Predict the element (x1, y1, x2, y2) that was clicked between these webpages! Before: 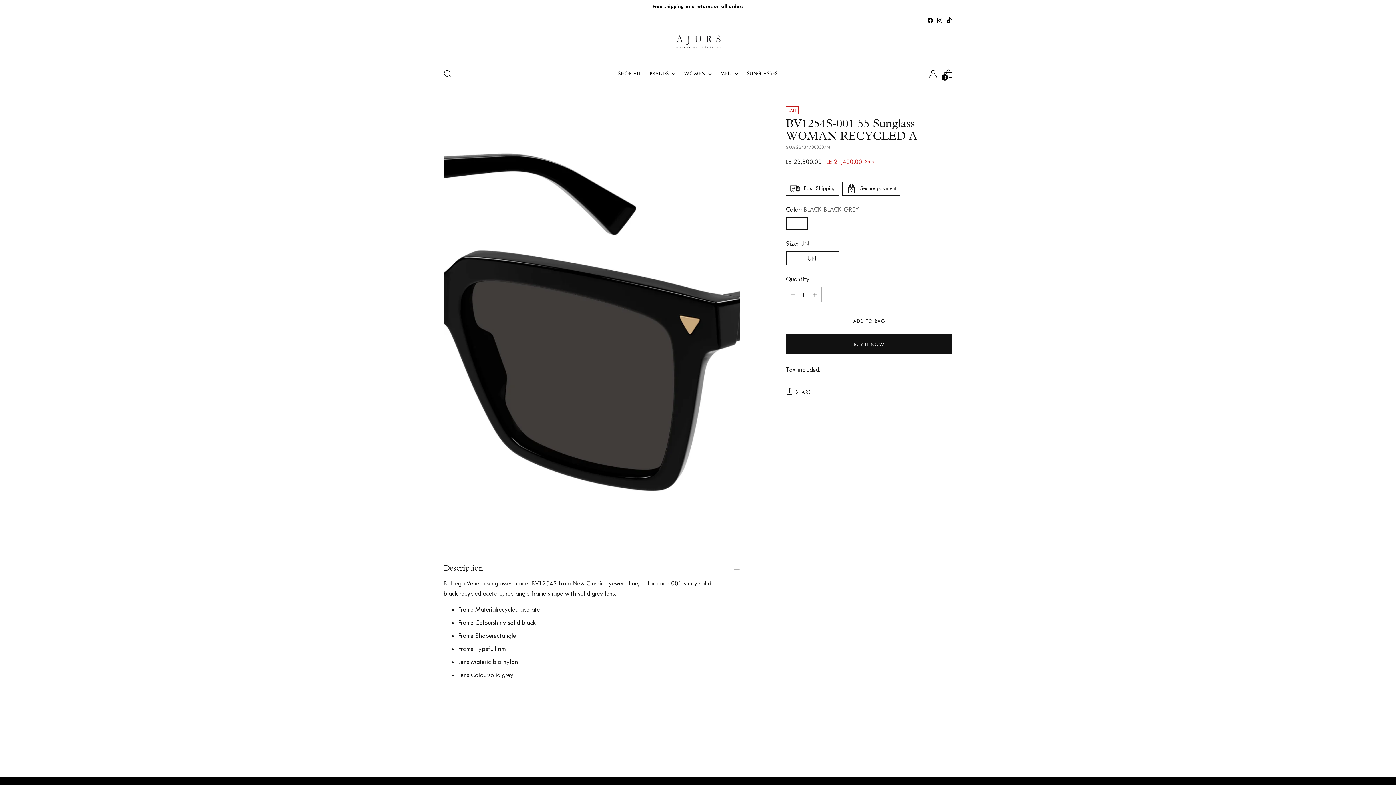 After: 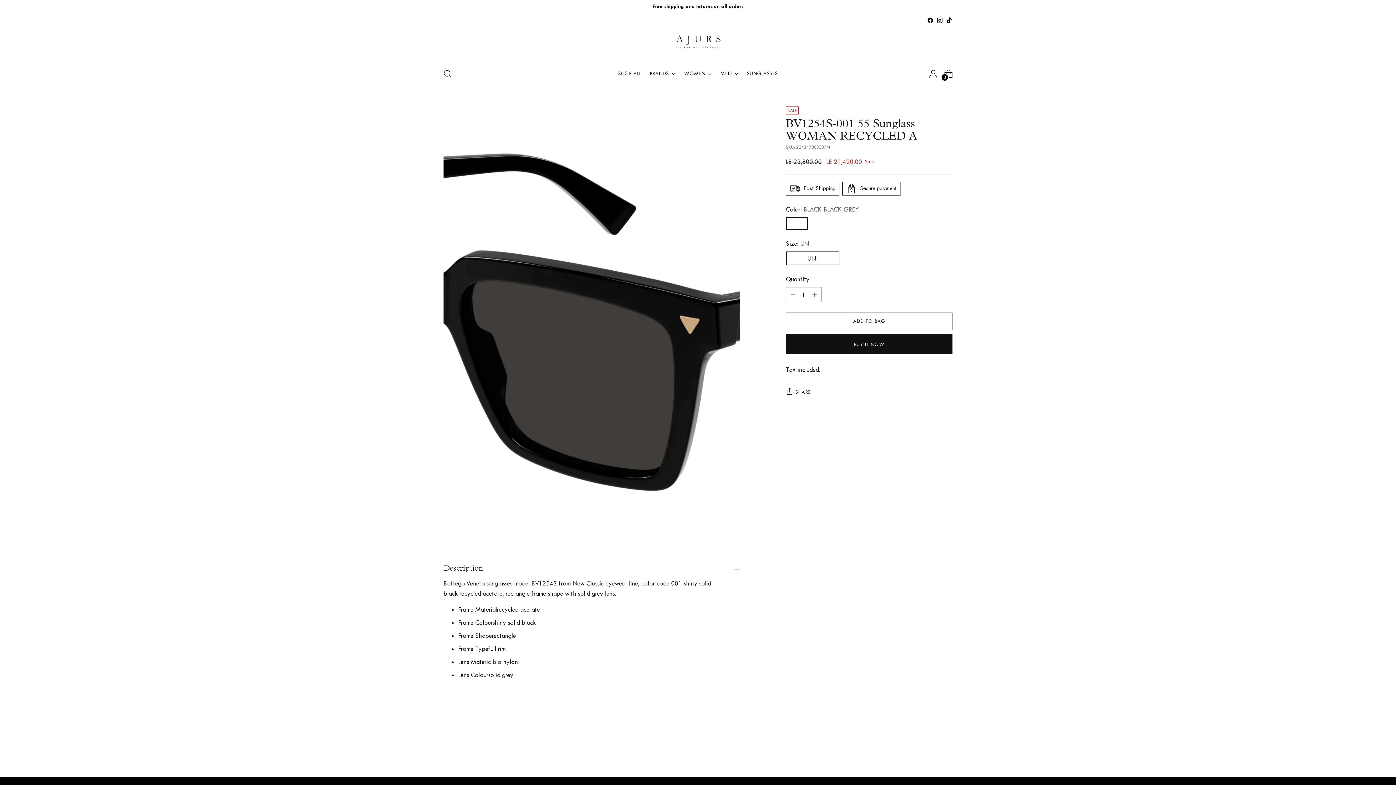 Action: bbox: (936, 17, 943, 23)